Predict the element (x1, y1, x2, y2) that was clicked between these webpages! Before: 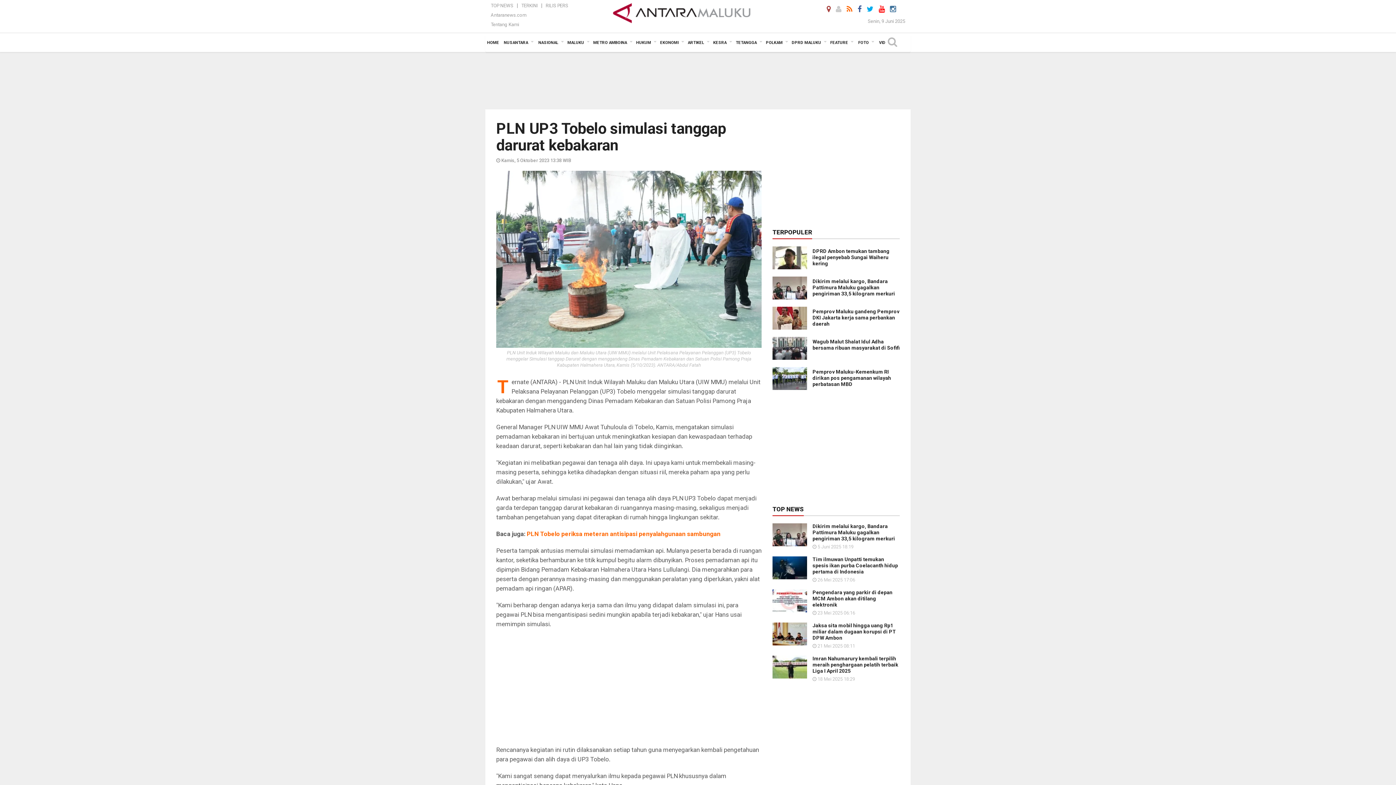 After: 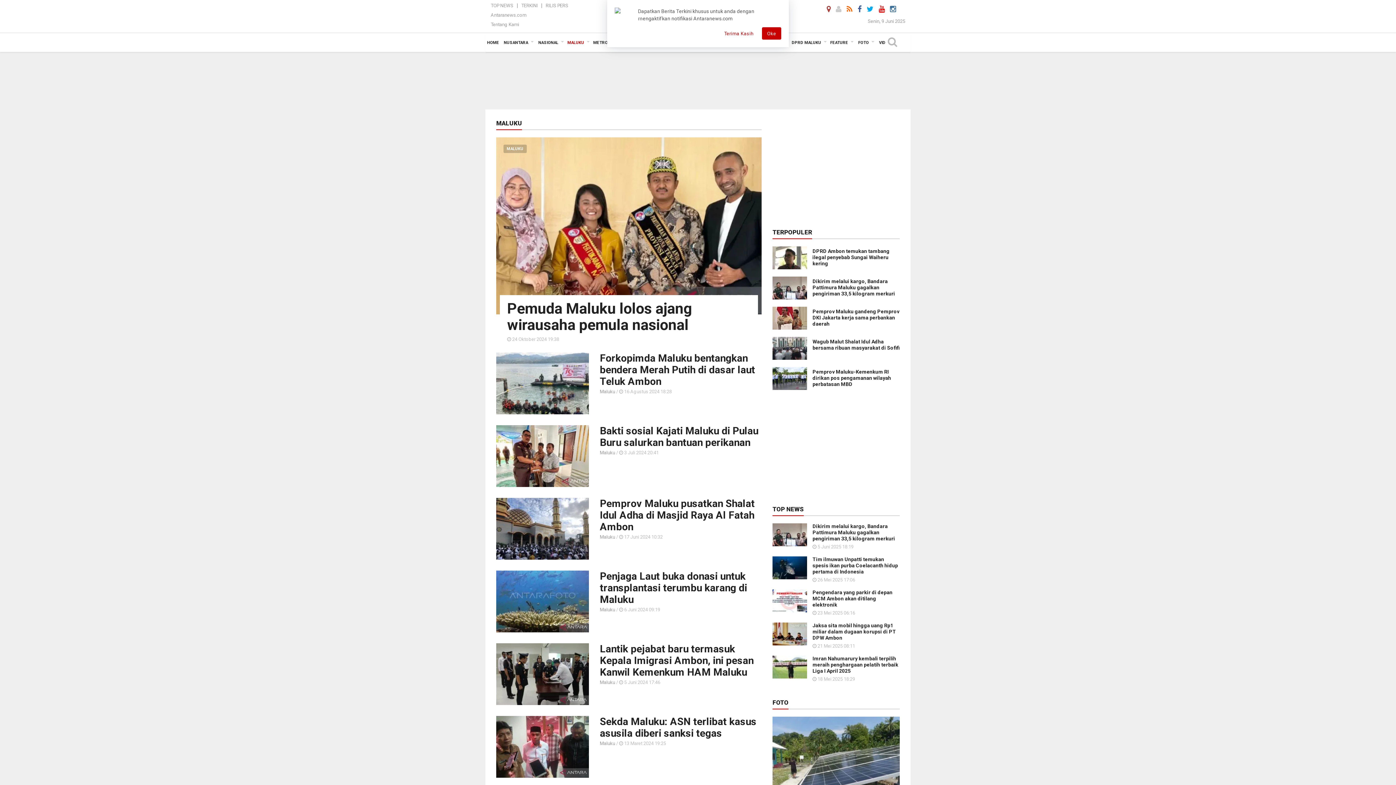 Action: bbox: (565, 33, 591, 52) label: MALUKU